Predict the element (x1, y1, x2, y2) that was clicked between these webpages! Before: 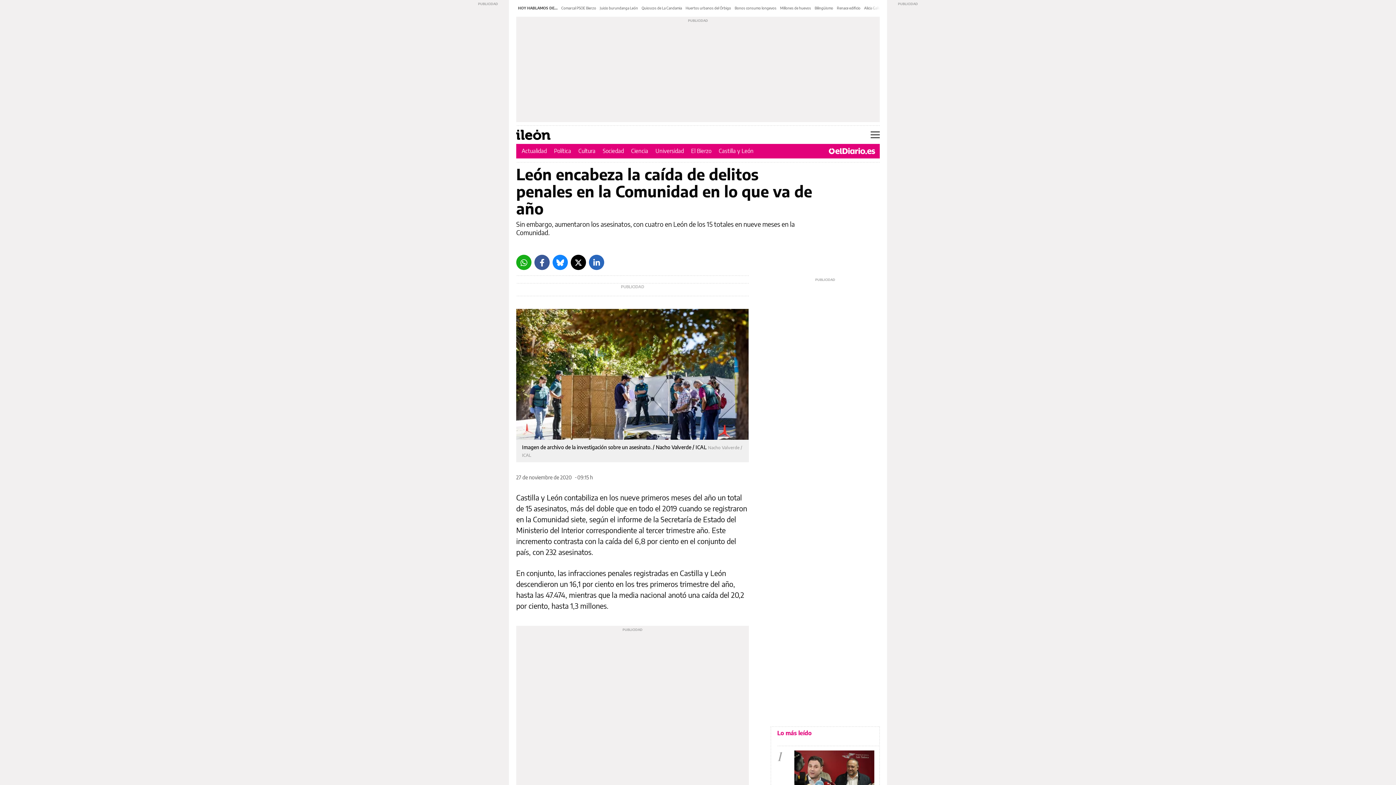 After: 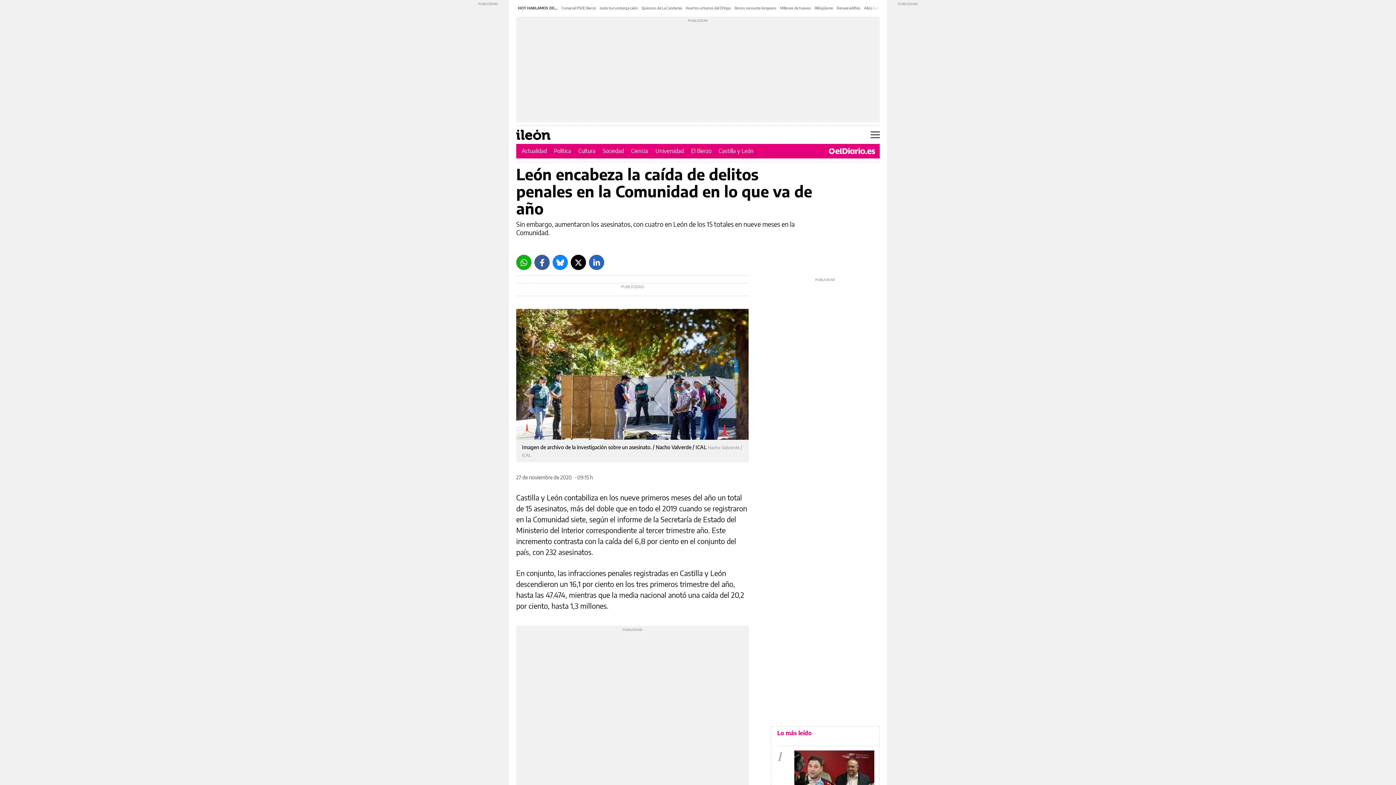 Action: label: Twitter bbox: (570, 254, 586, 270)